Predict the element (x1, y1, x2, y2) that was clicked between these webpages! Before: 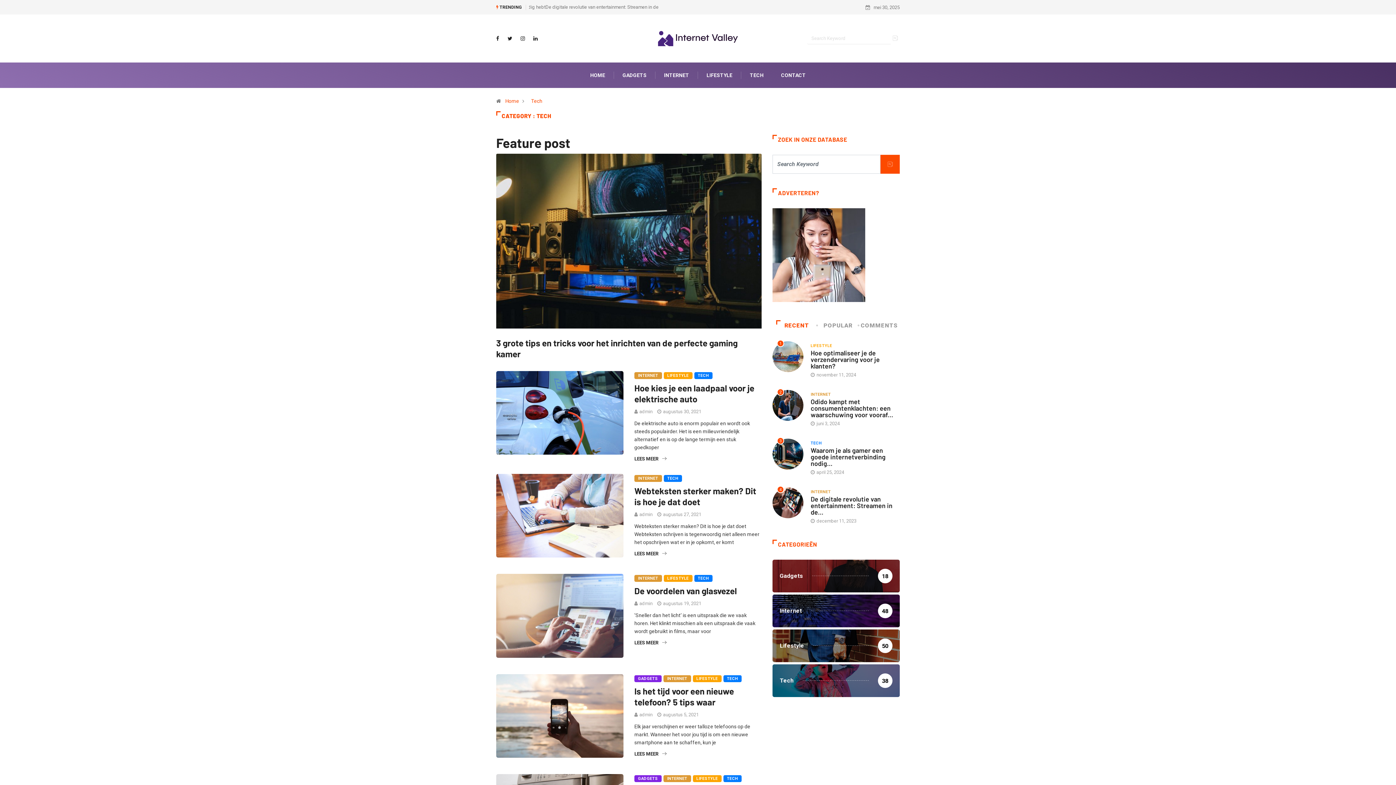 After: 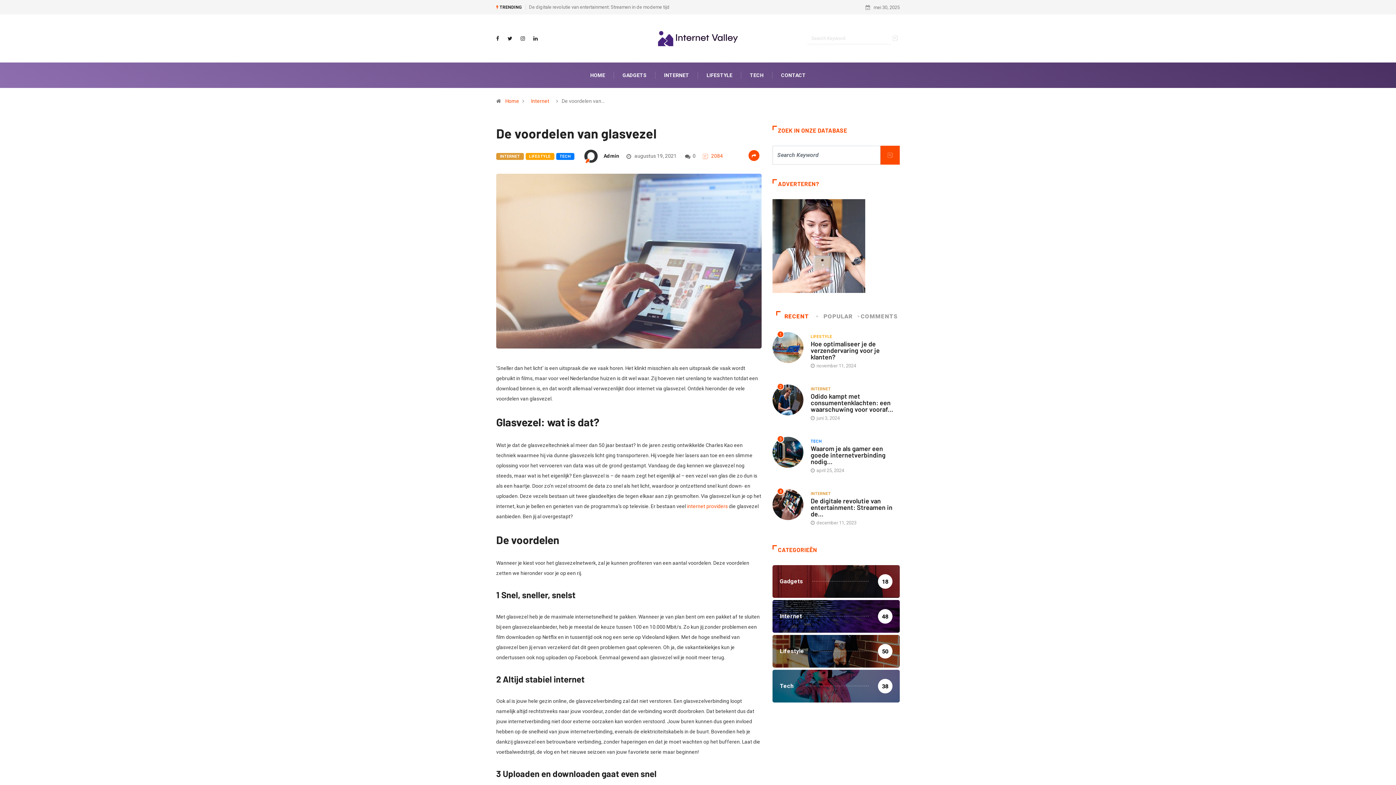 Action: label: De voordelen van glasvezel bbox: (634, 585, 737, 596)